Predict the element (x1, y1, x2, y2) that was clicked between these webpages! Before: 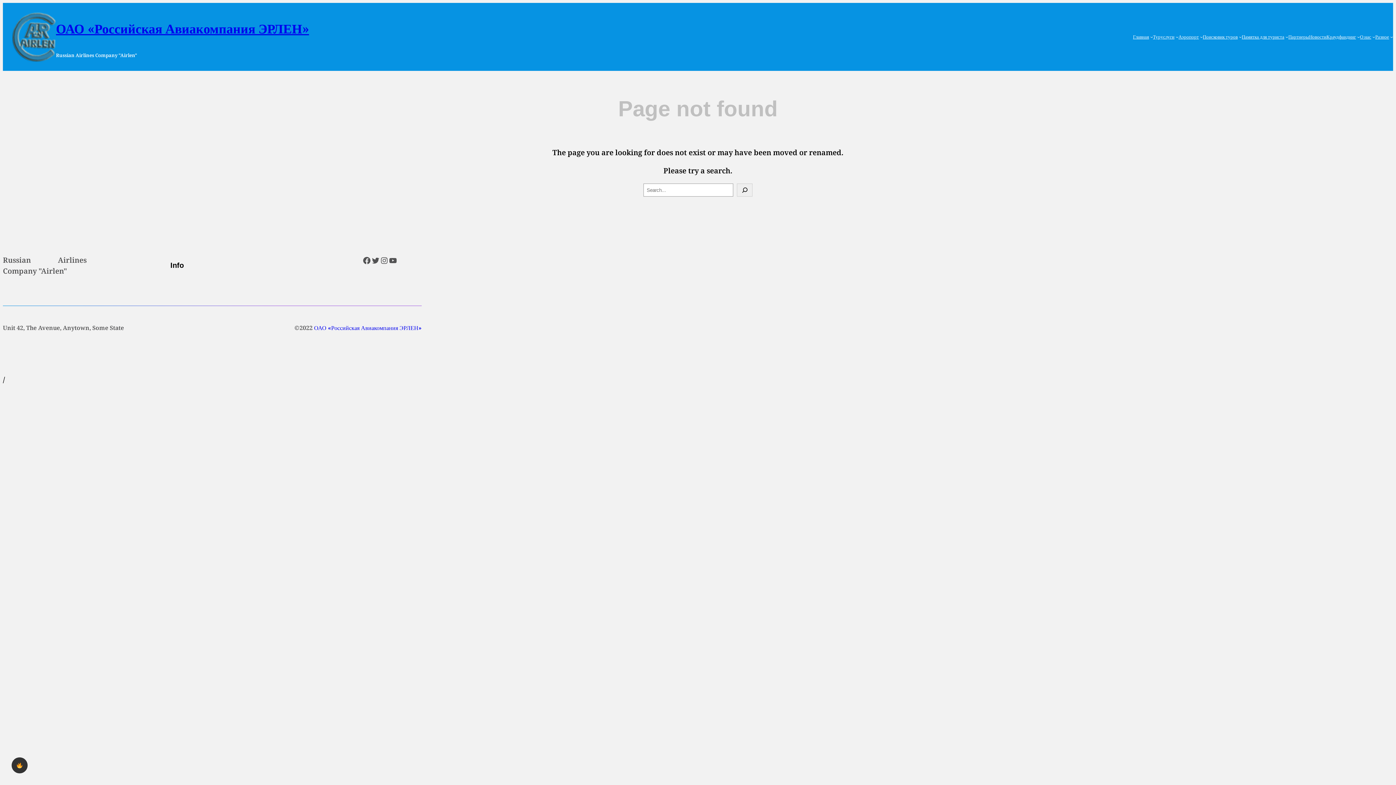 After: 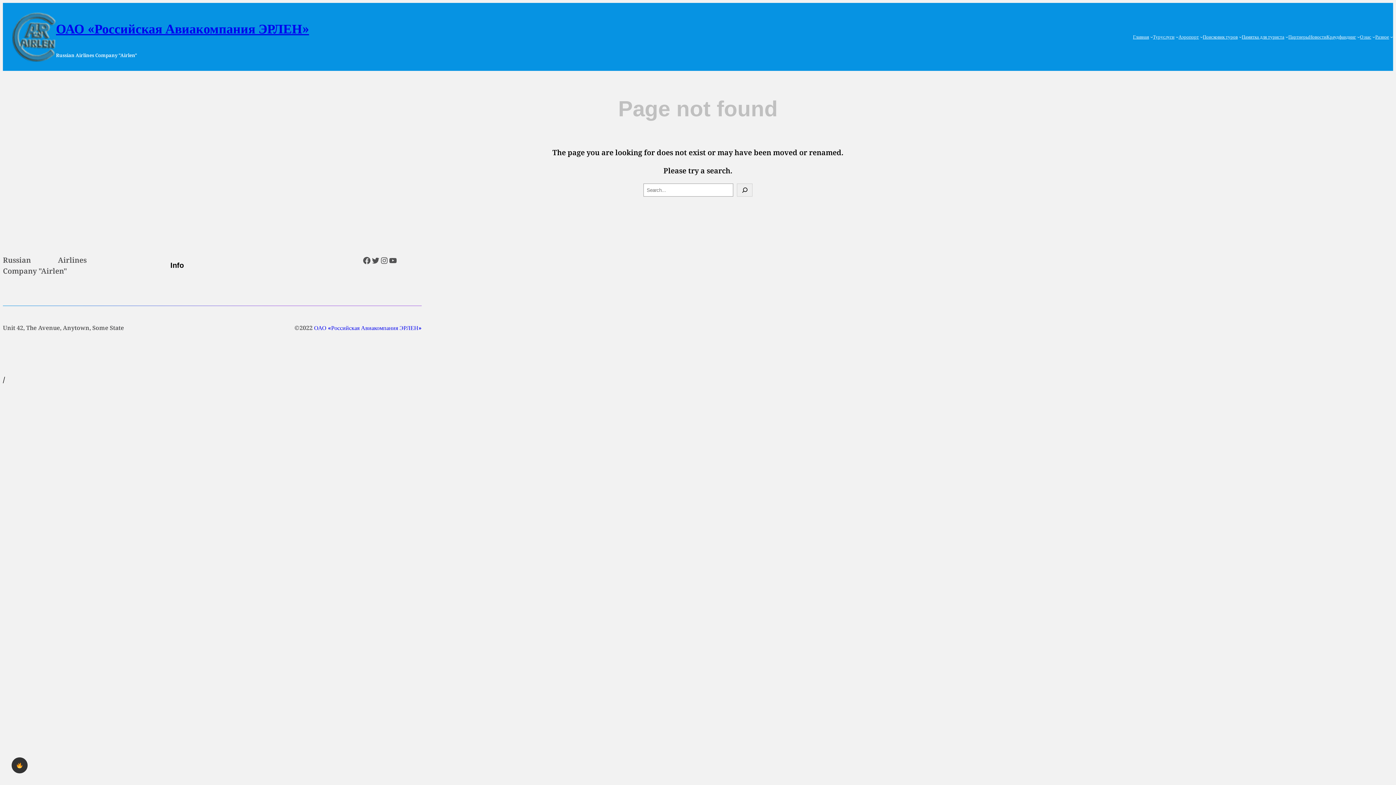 Action: bbox: (1153, 33, 1174, 40) label: Туруслуги